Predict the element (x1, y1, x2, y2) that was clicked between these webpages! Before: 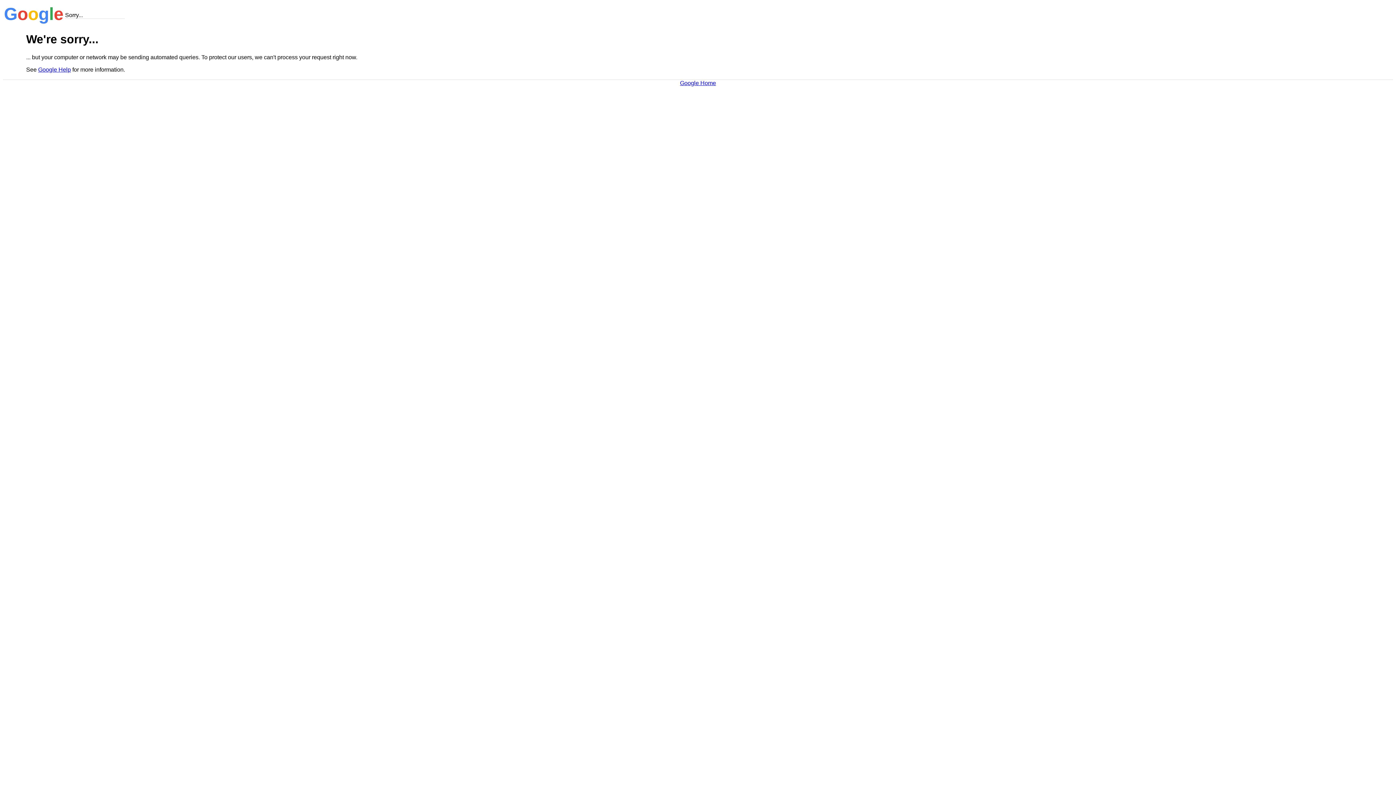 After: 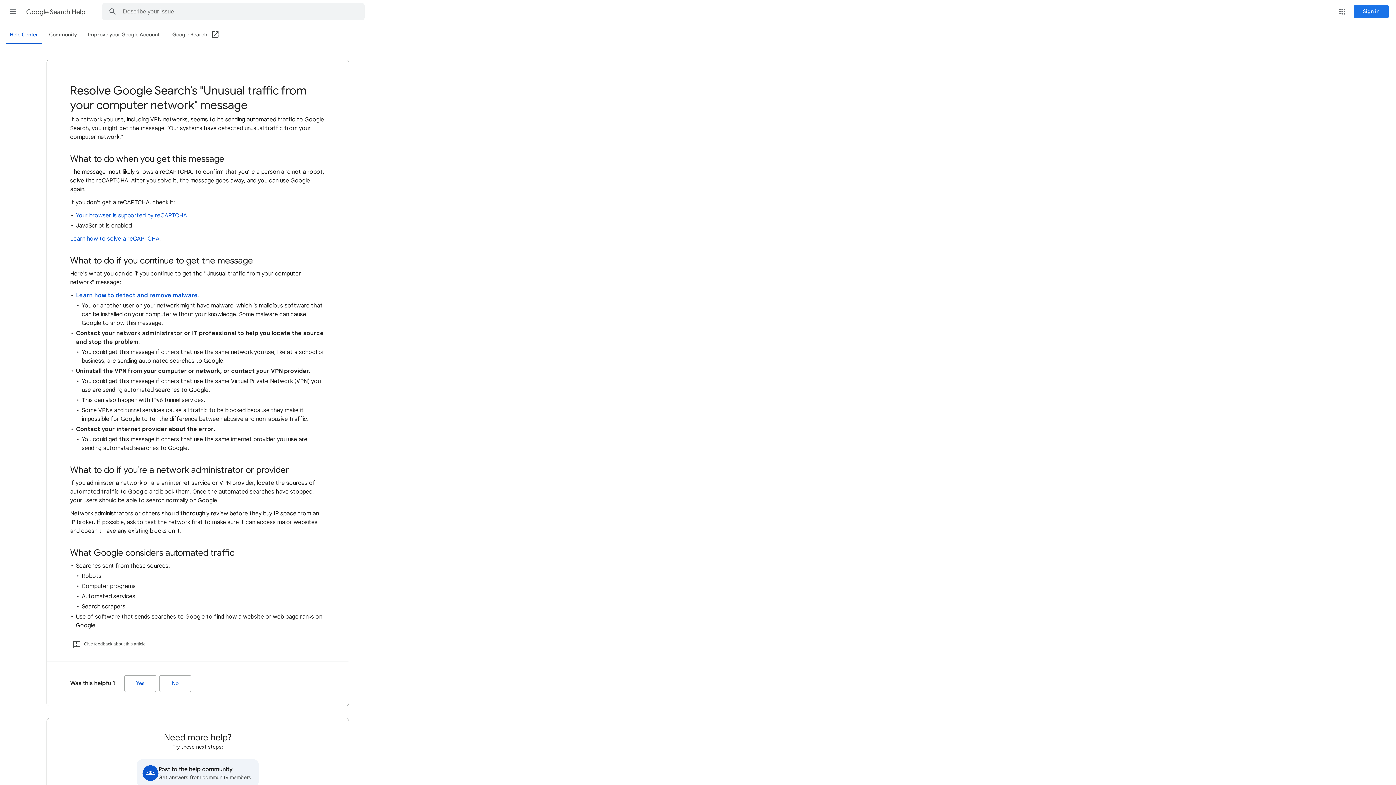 Action: bbox: (38, 66, 70, 72) label: Google Help